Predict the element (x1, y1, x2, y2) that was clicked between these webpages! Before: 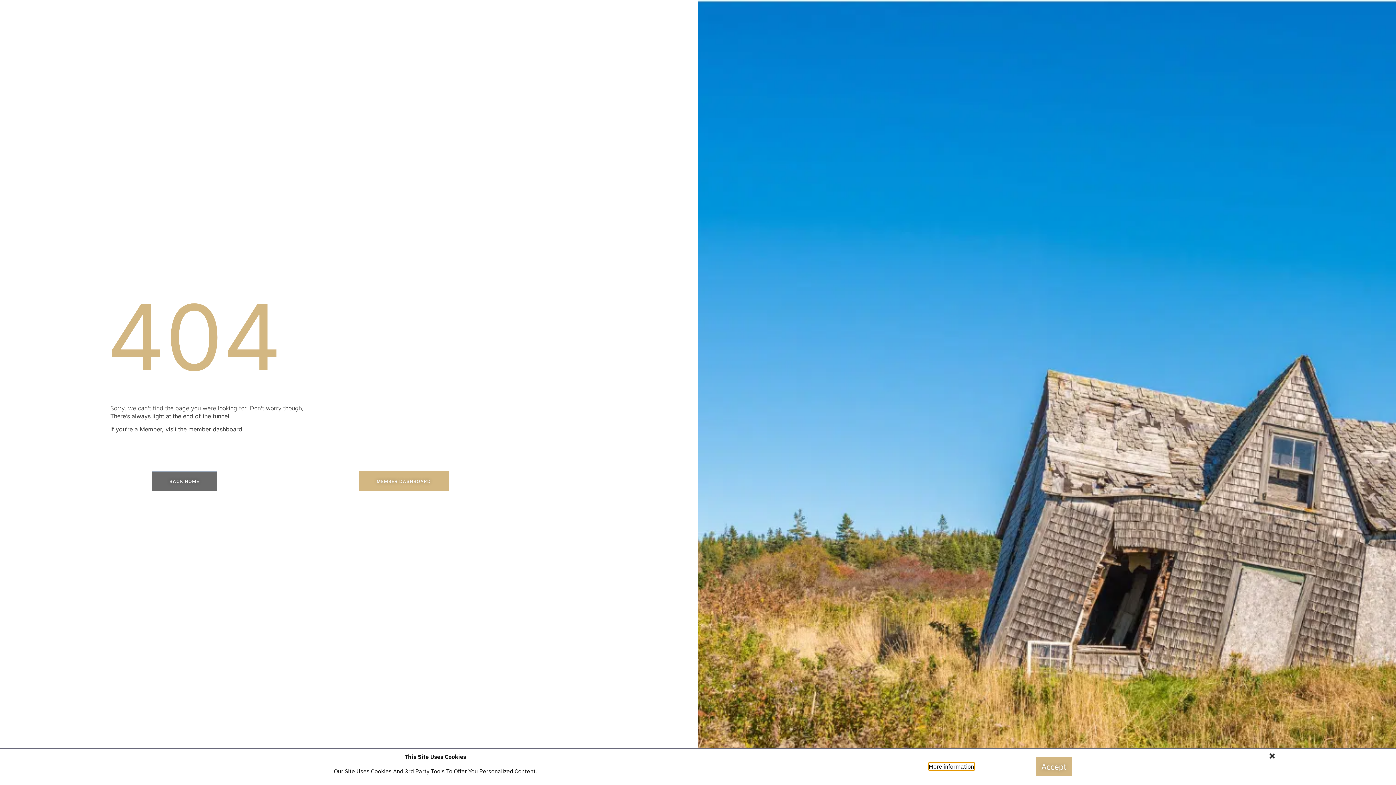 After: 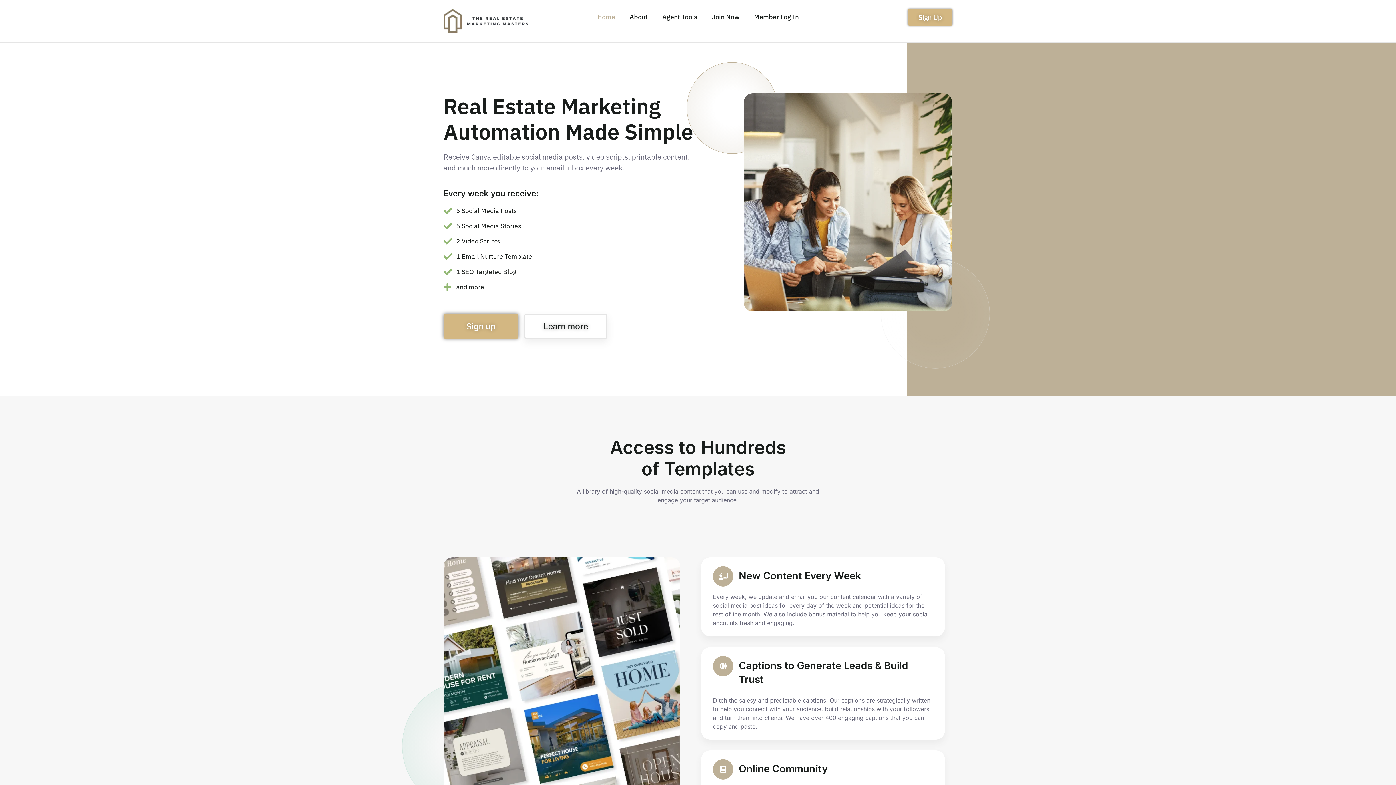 Action: bbox: (151, 471, 217, 491) label: BACK HOME